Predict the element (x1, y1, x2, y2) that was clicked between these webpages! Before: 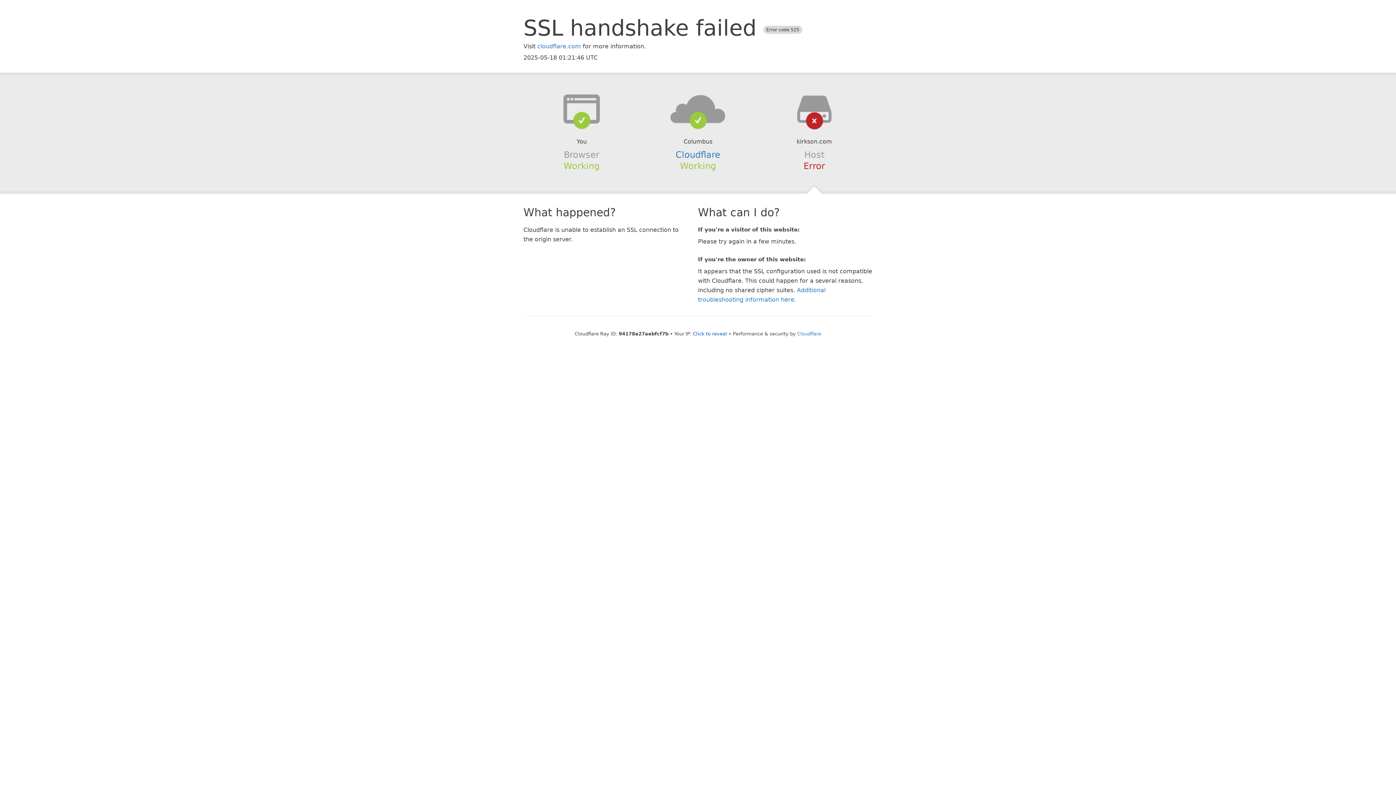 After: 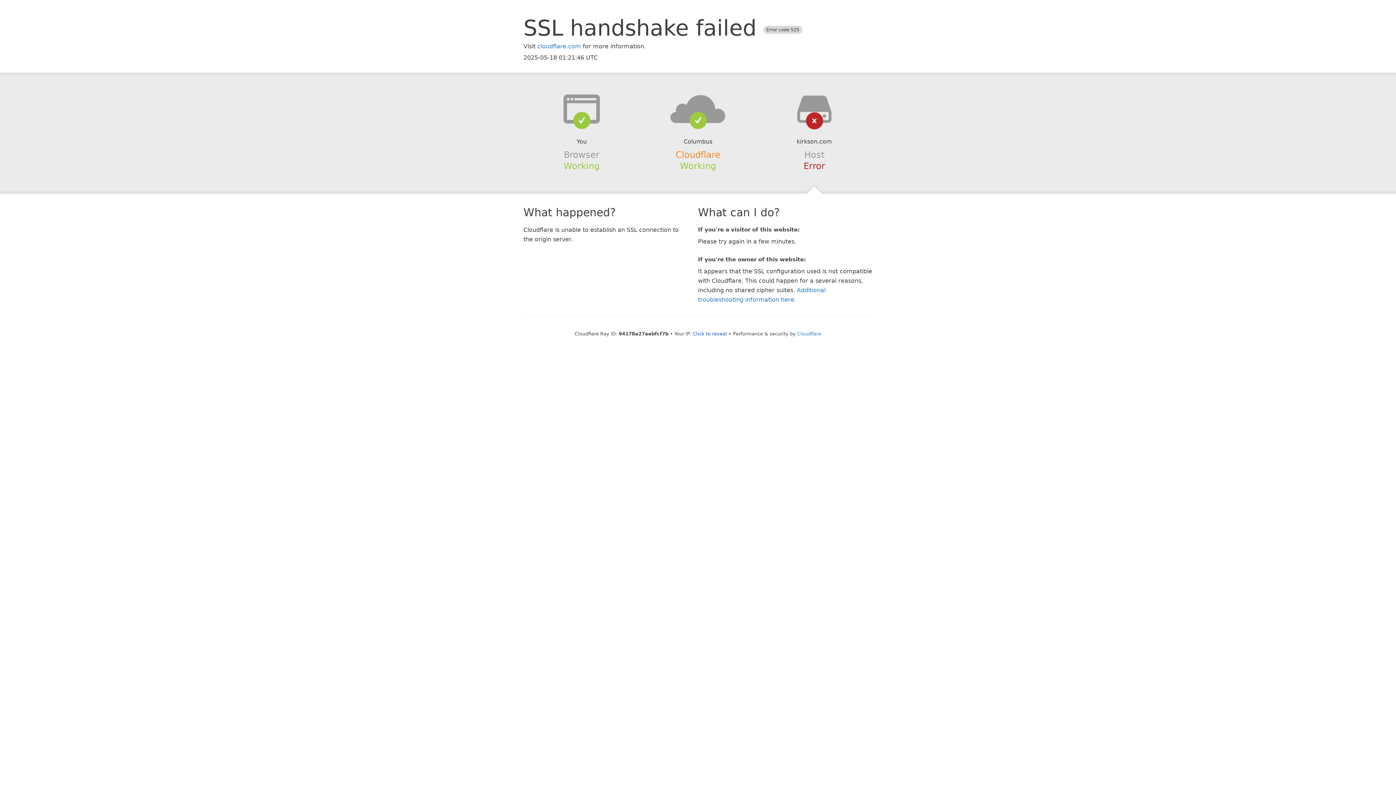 Action: label: Cloudflare bbox: (675, 149, 720, 159)